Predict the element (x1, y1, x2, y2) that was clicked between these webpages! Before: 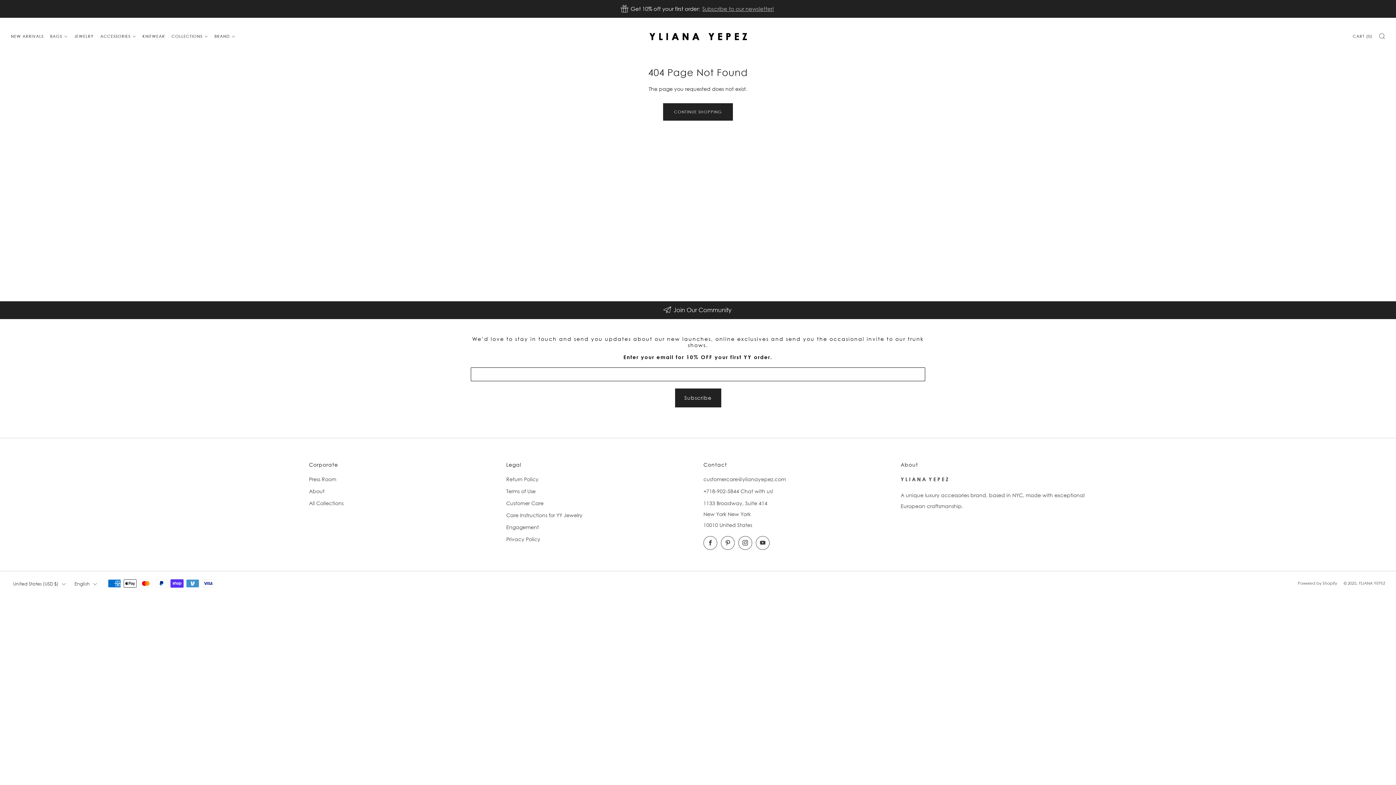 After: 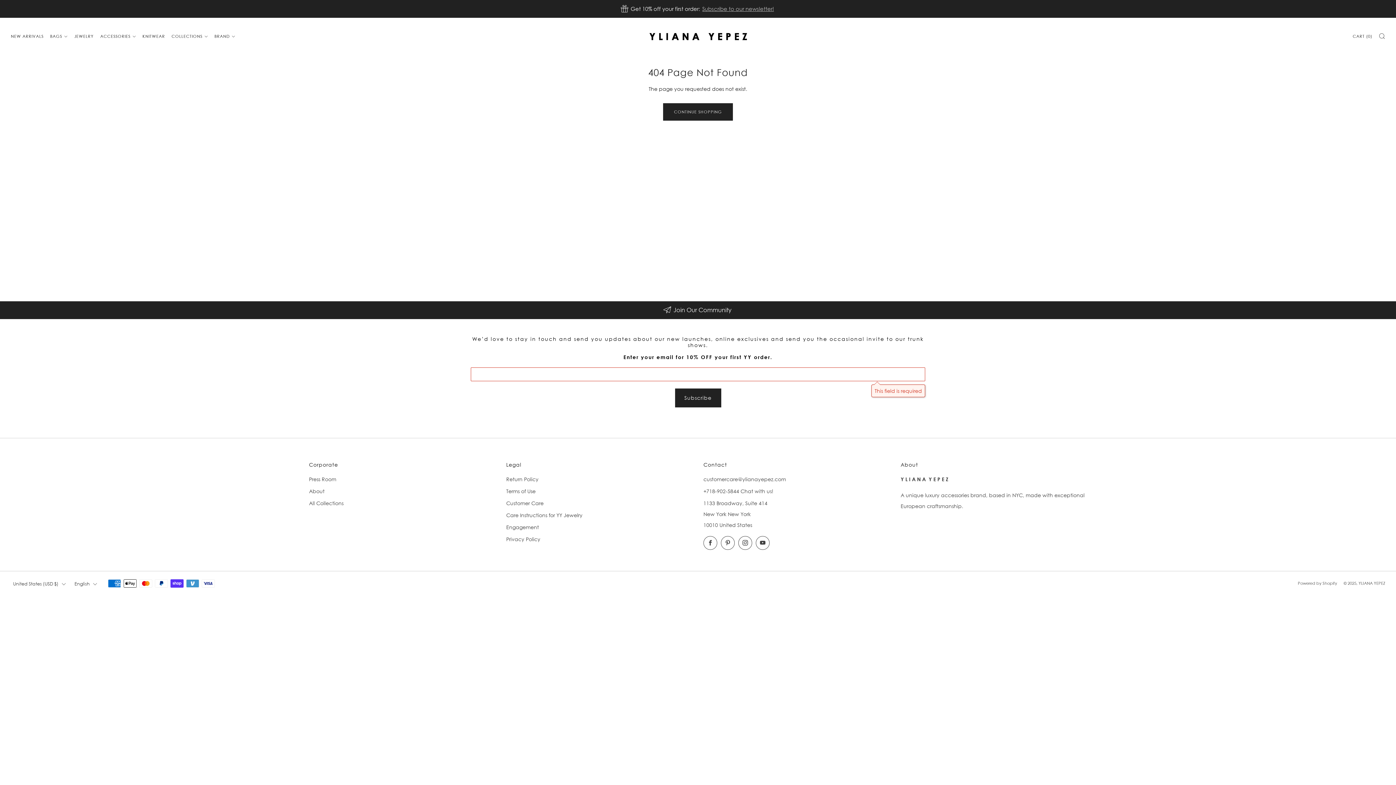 Action: label: Subscribe bbox: (680, 390, 715, 405)